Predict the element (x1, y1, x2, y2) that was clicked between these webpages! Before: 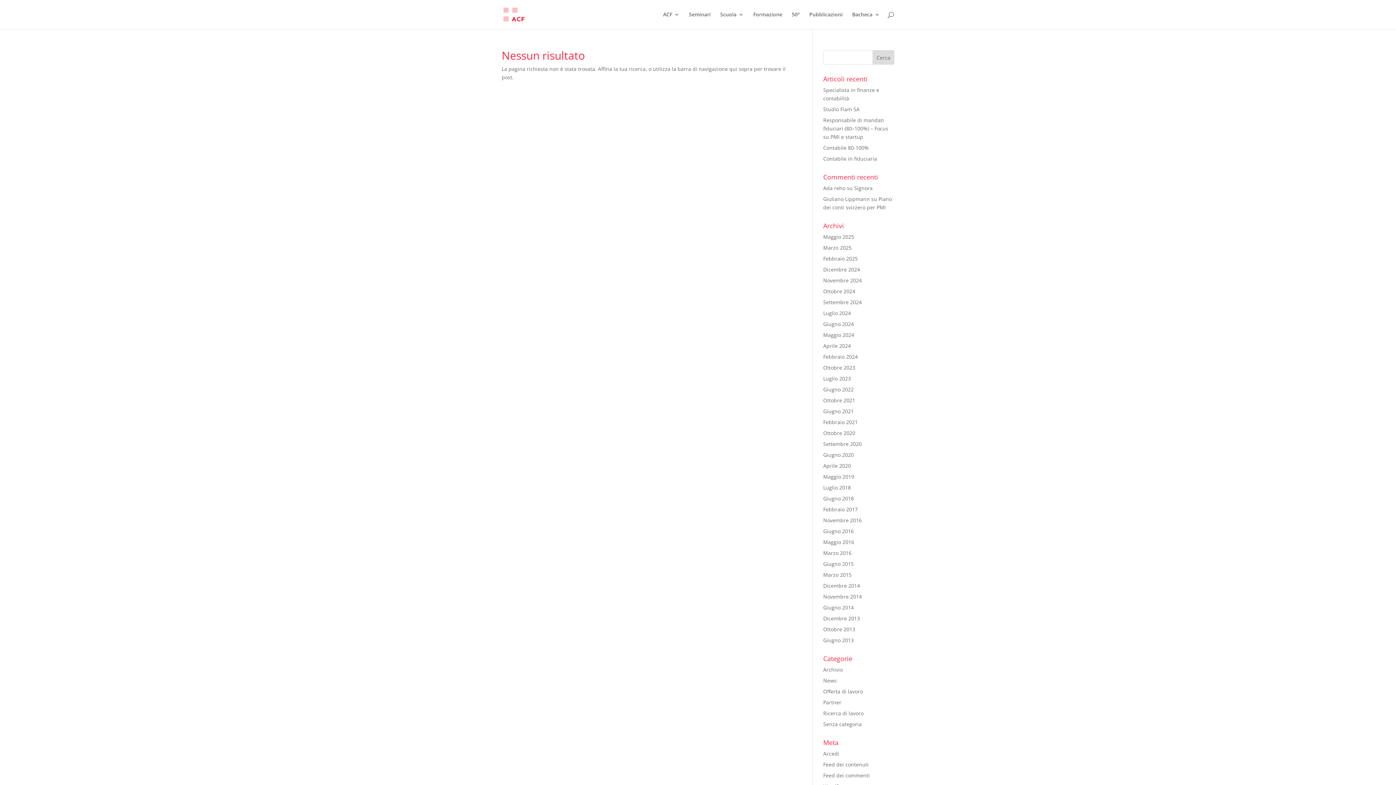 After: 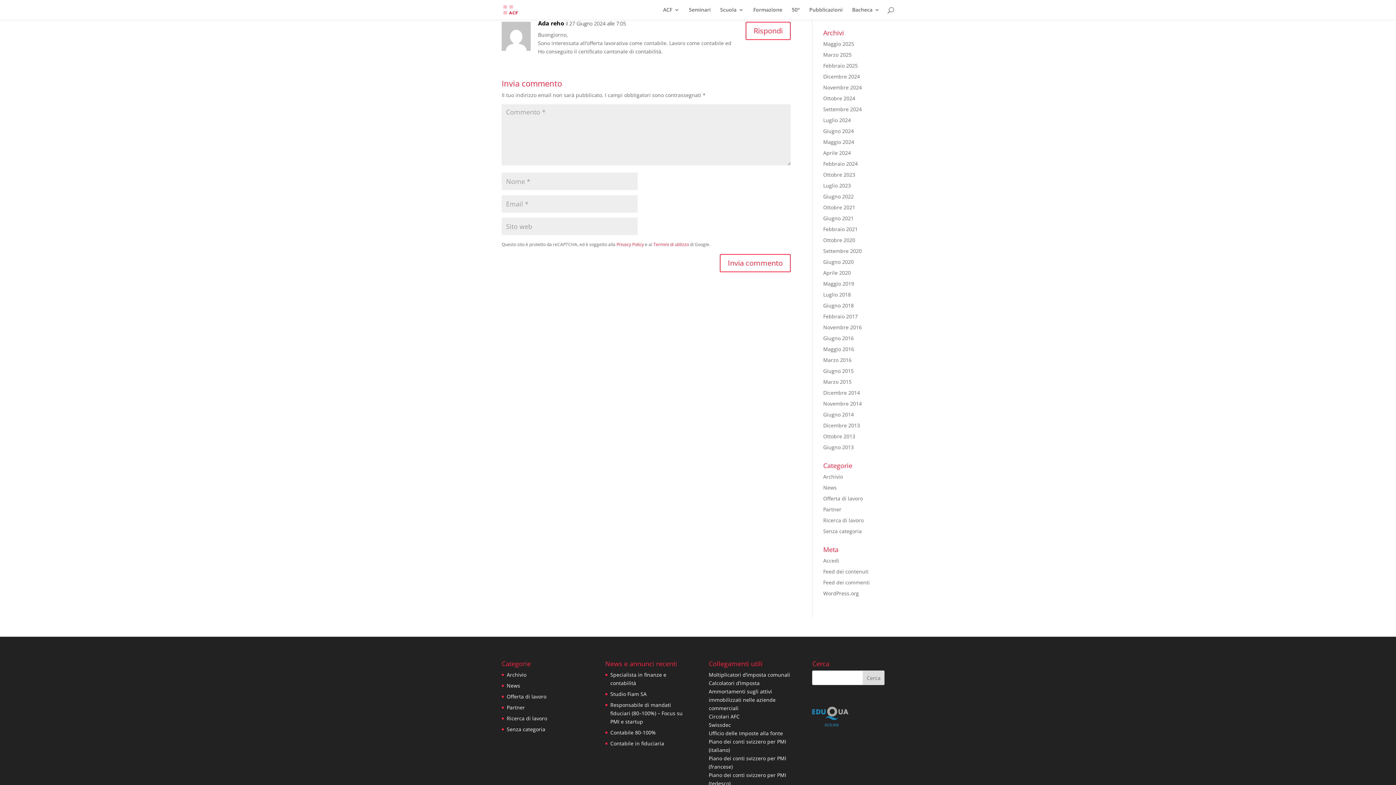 Action: label: Signora bbox: (854, 184, 872, 191)